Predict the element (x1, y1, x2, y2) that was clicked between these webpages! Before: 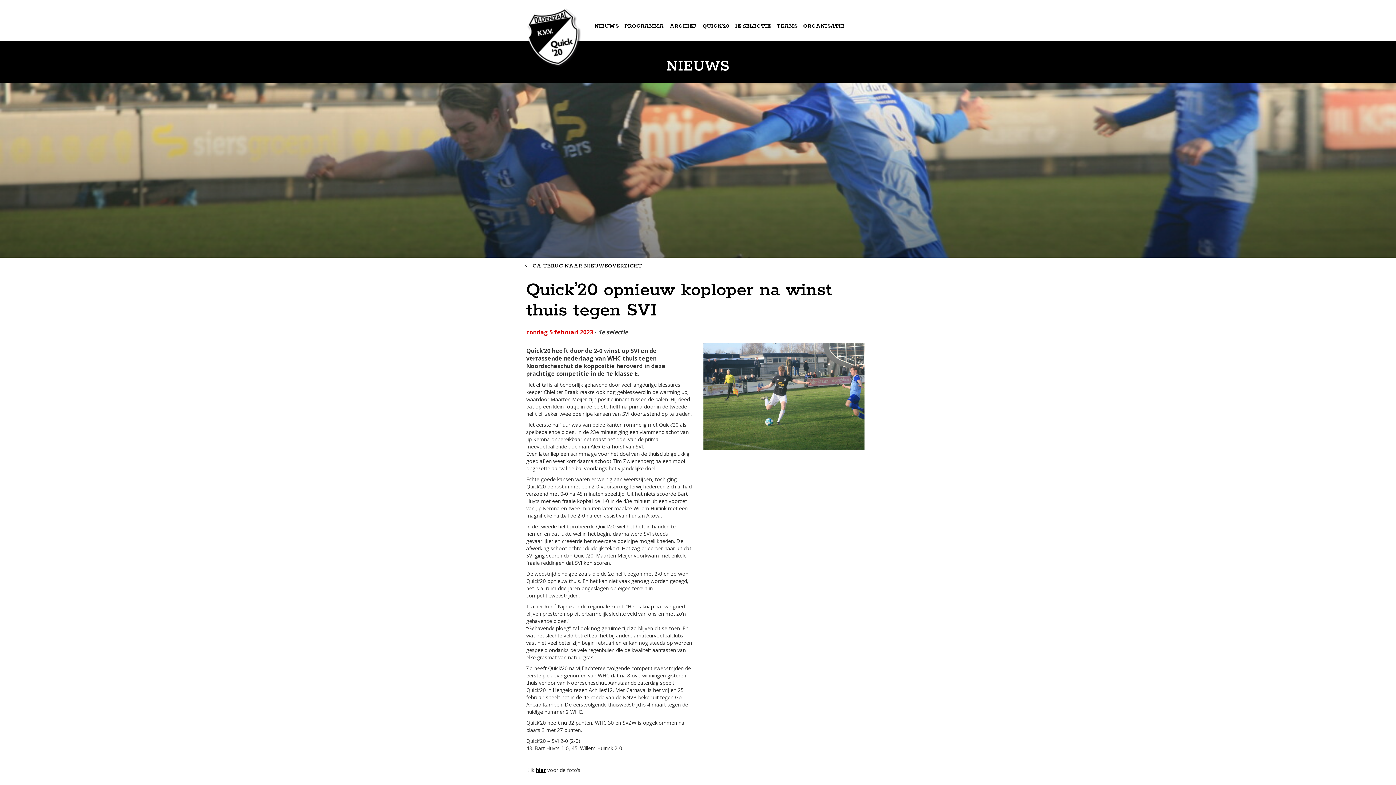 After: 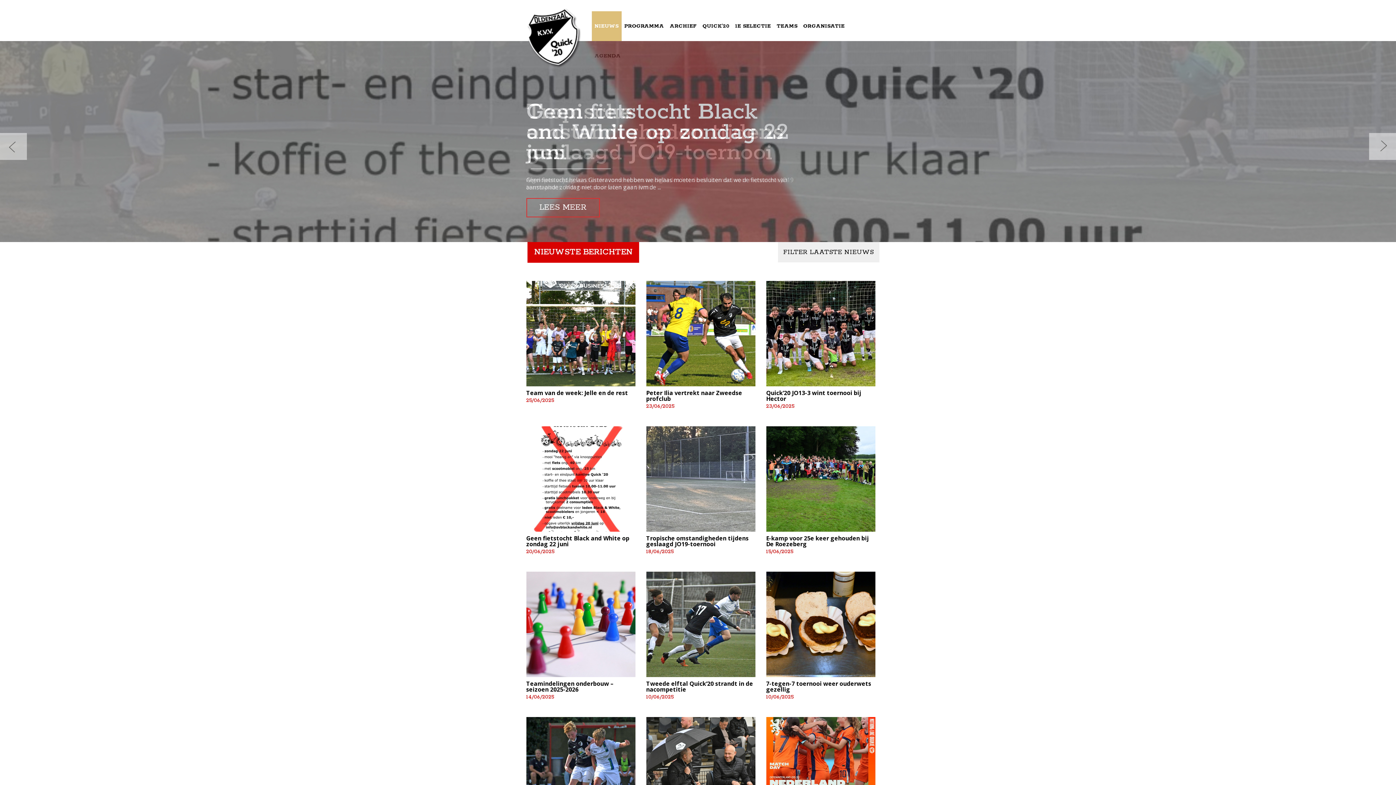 Action: bbox: (532, 262, 642, 269) label: GA TERUG NAAR NIEUWSOVERZICHT